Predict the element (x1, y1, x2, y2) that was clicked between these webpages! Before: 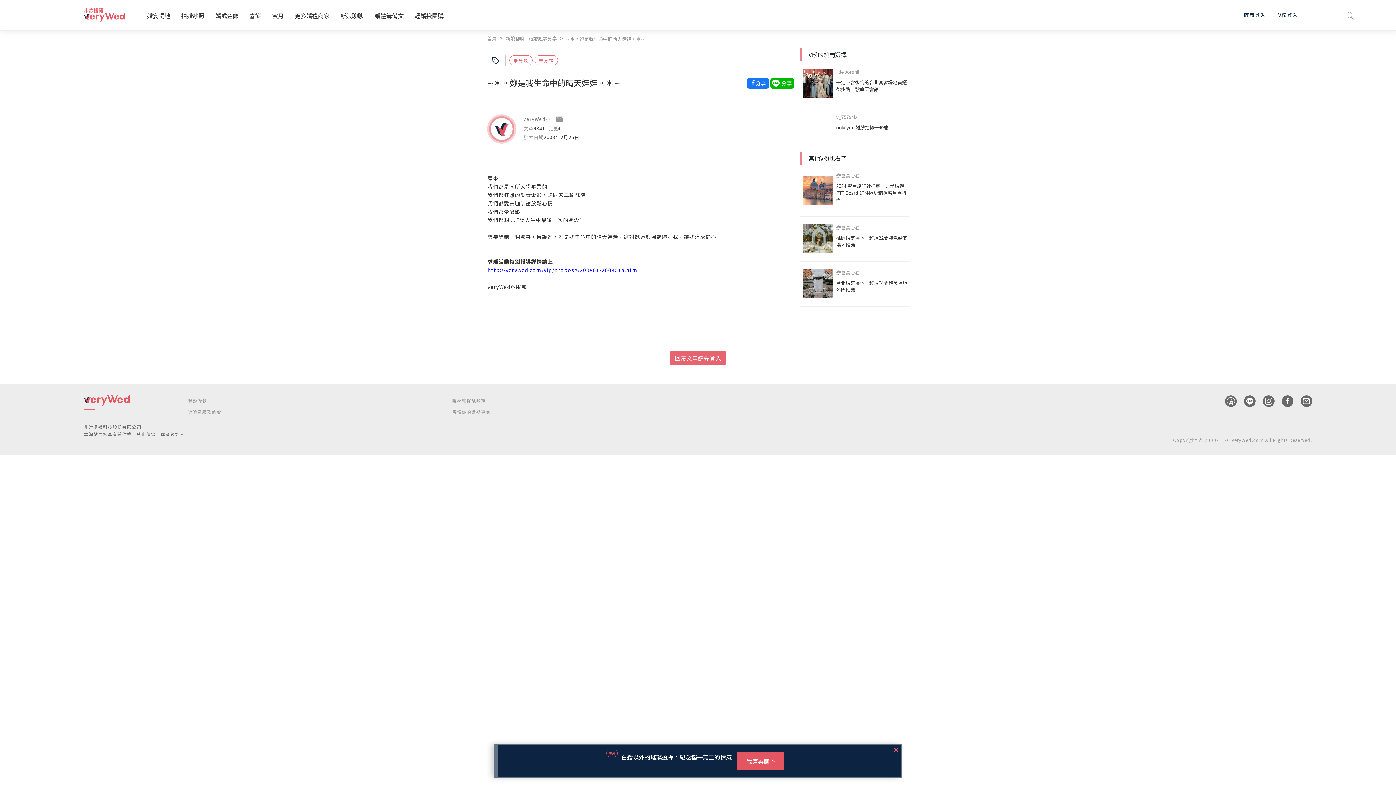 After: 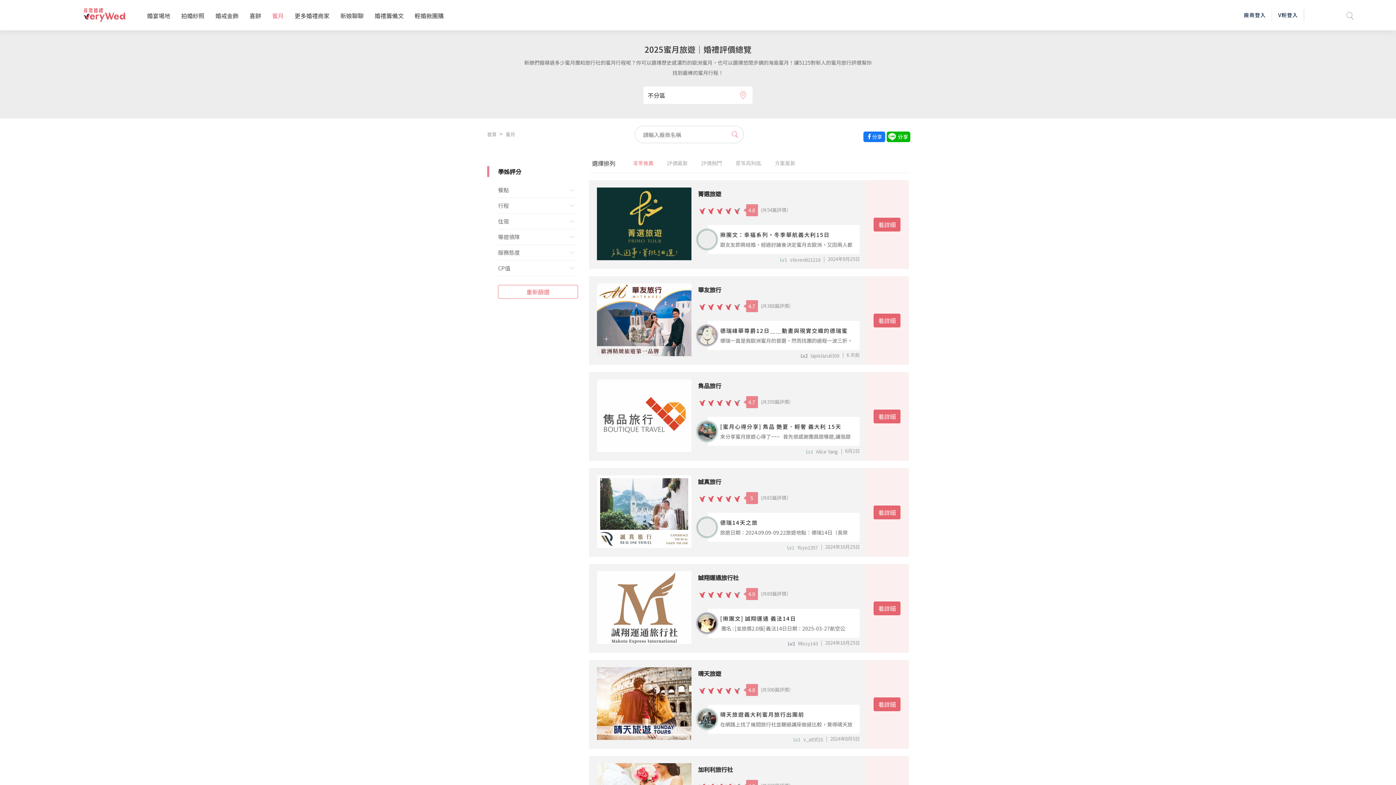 Action: label: 蜜月 bbox: (272, 11, 283, 19)